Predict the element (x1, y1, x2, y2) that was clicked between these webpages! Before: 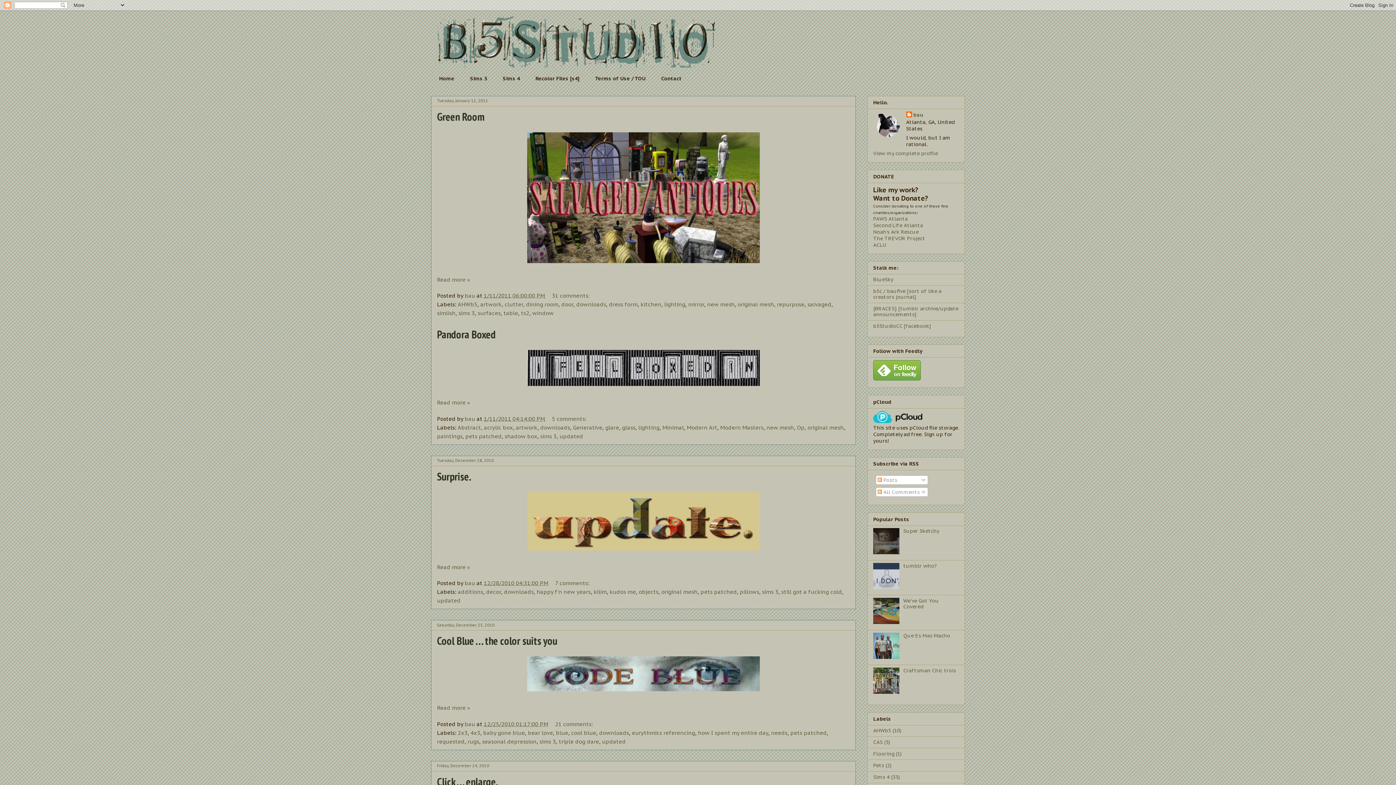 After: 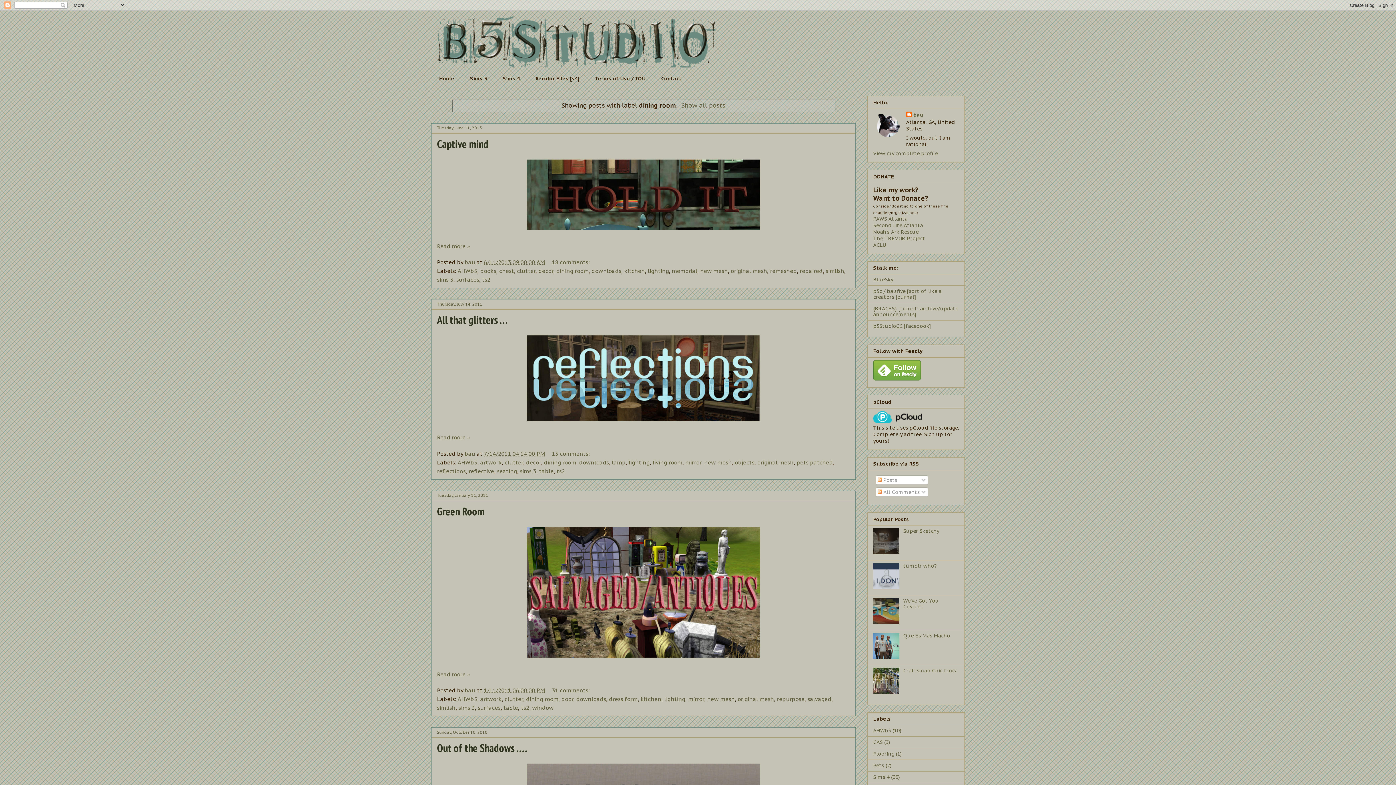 Action: bbox: (526, 301, 558, 308) label: dining room